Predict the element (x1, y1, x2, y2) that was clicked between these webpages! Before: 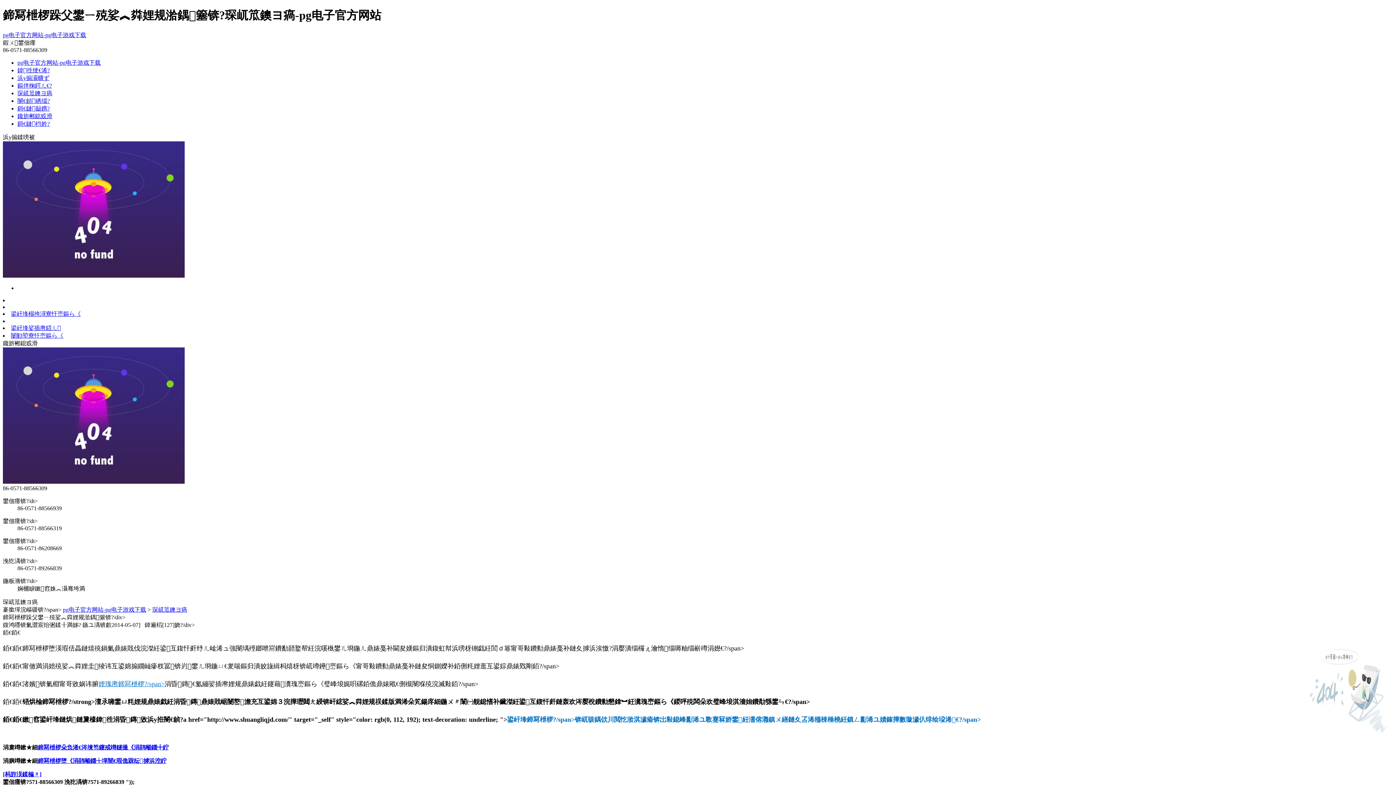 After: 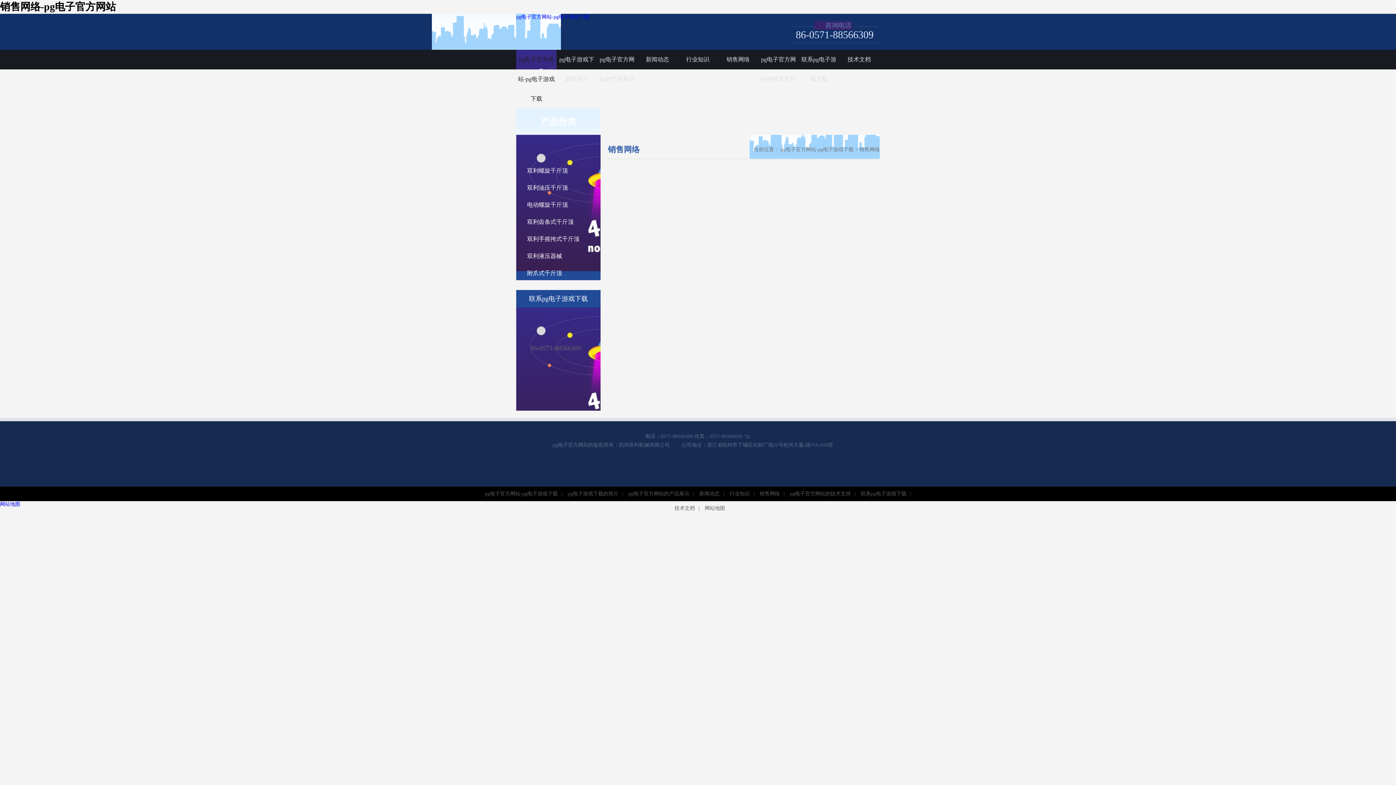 Action: label: 閿€鍞綉缁? bbox: (17, 97, 49, 103)